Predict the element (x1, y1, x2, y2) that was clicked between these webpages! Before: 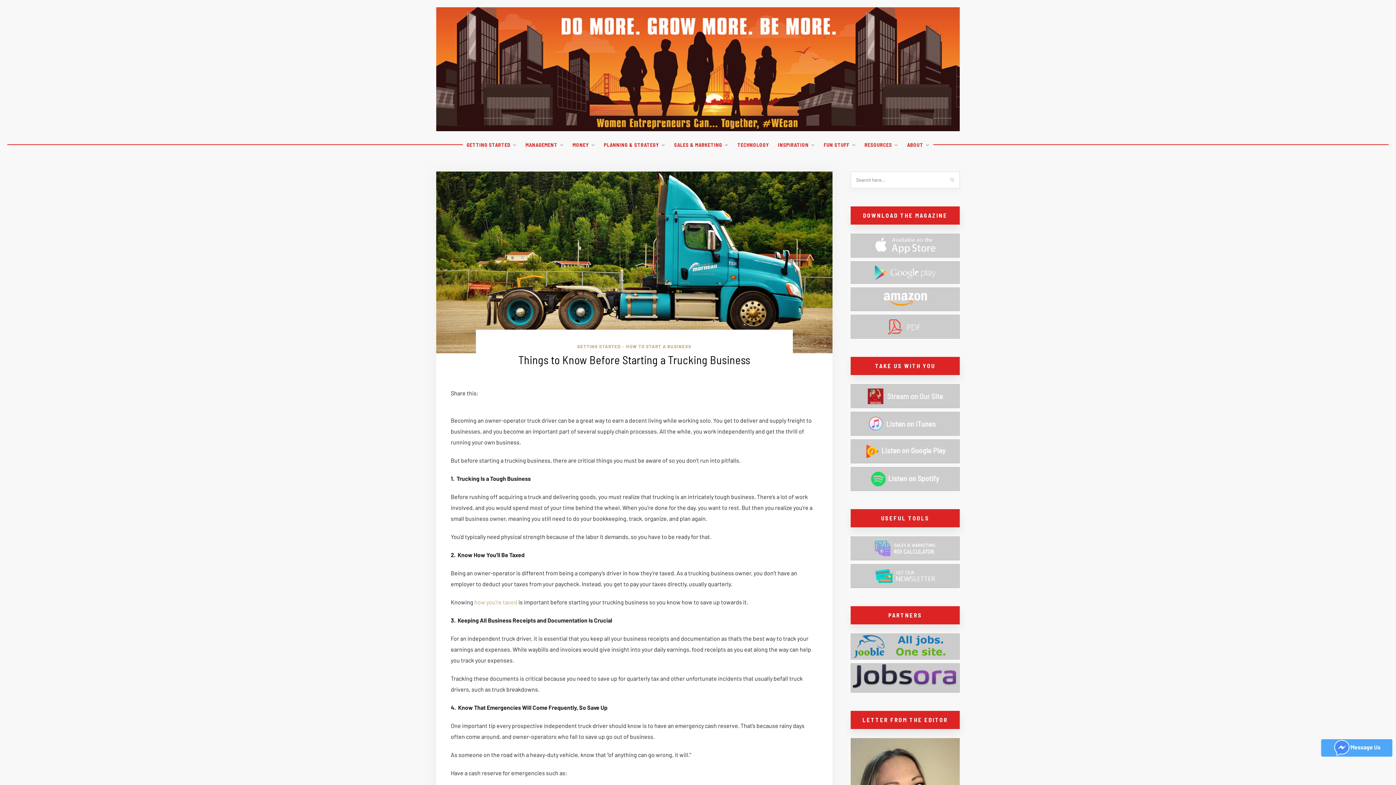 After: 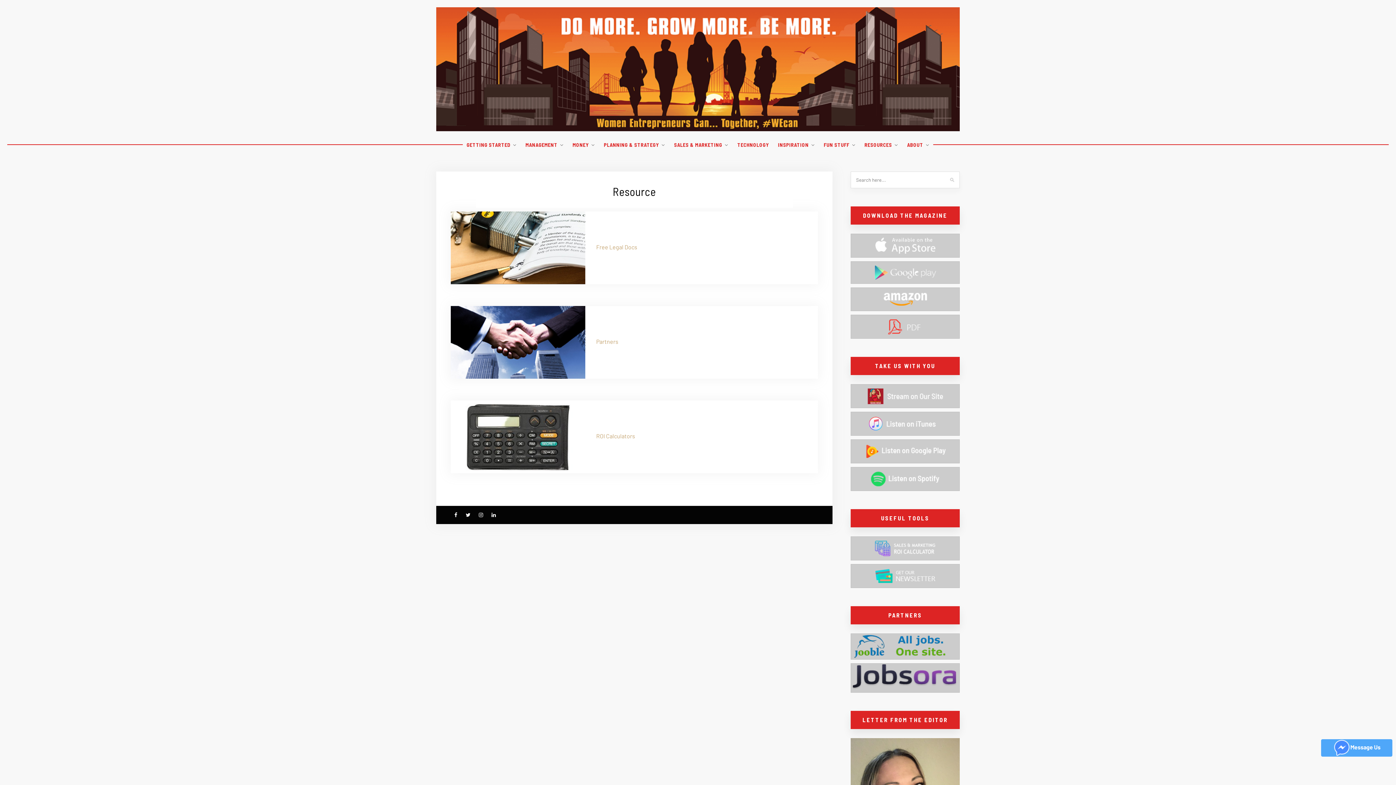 Action: label: RESOURCES bbox: (864, 135, 898, 154)